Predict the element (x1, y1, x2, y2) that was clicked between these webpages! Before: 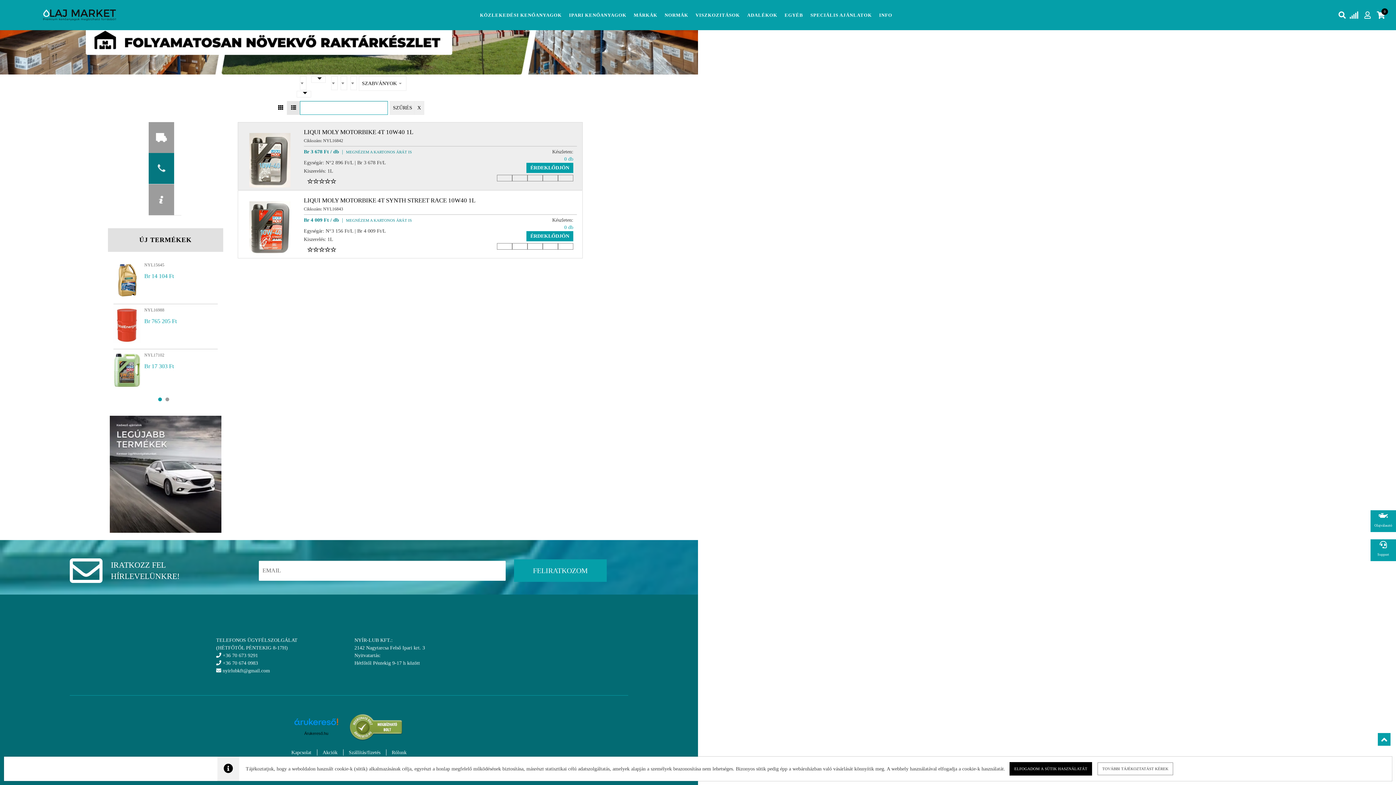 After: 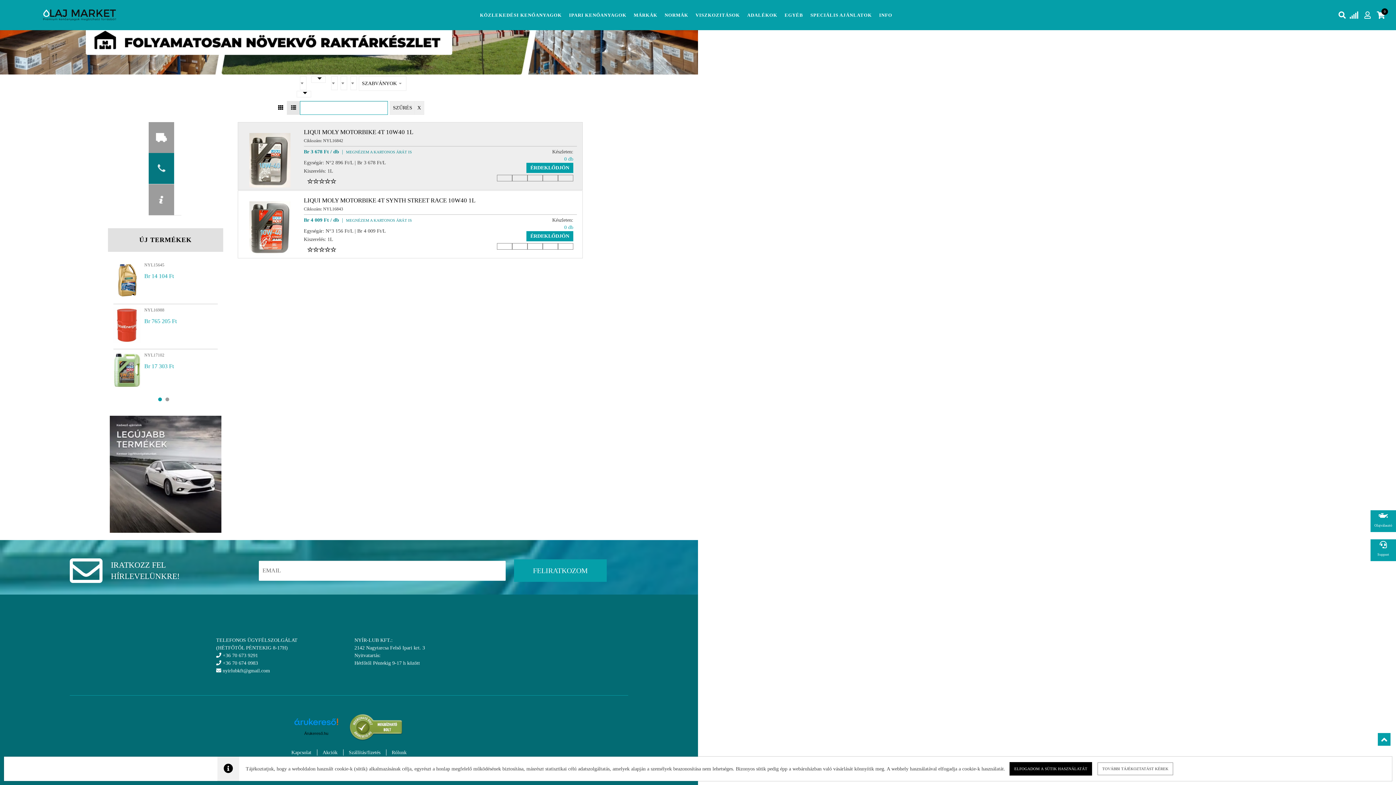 Action: label: 1 of 2 bbox: (158, 397, 161, 401)